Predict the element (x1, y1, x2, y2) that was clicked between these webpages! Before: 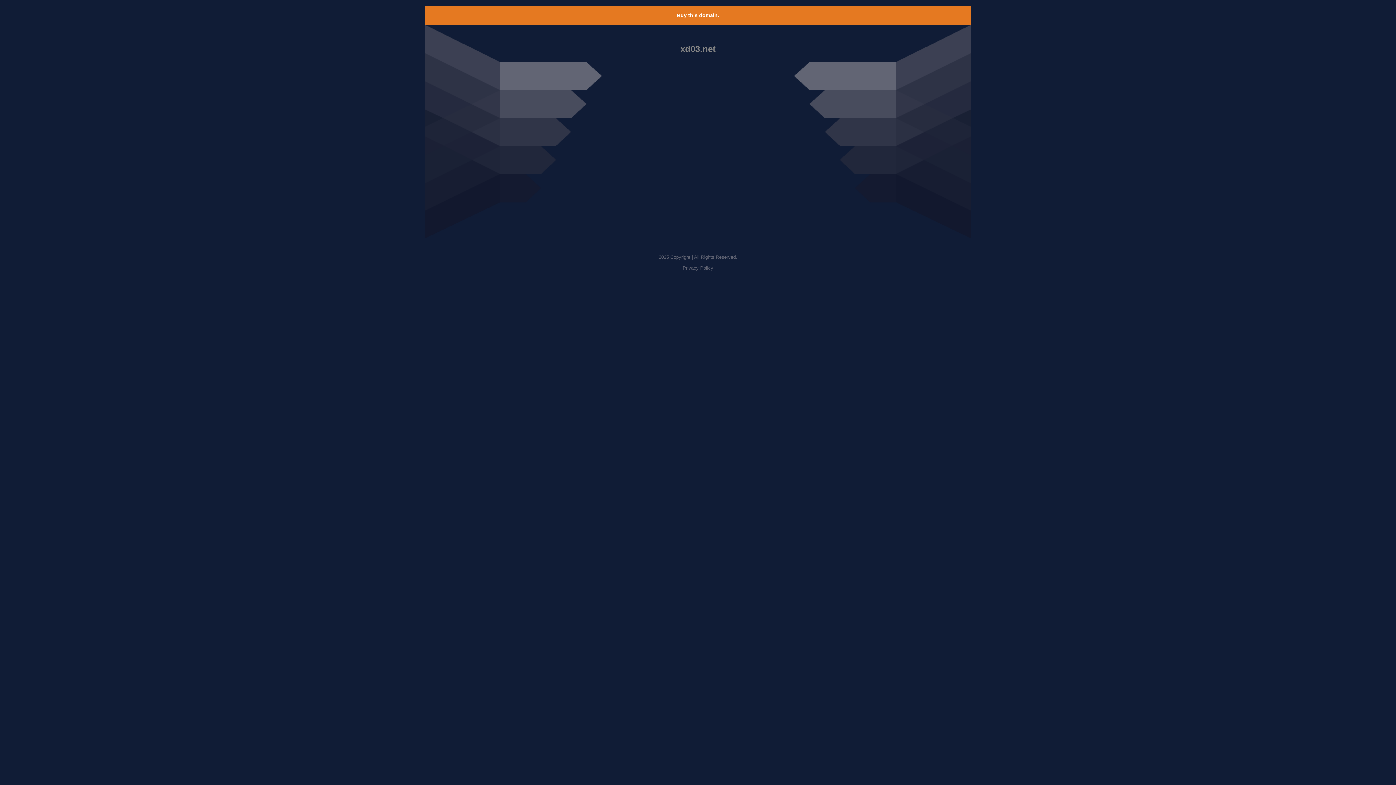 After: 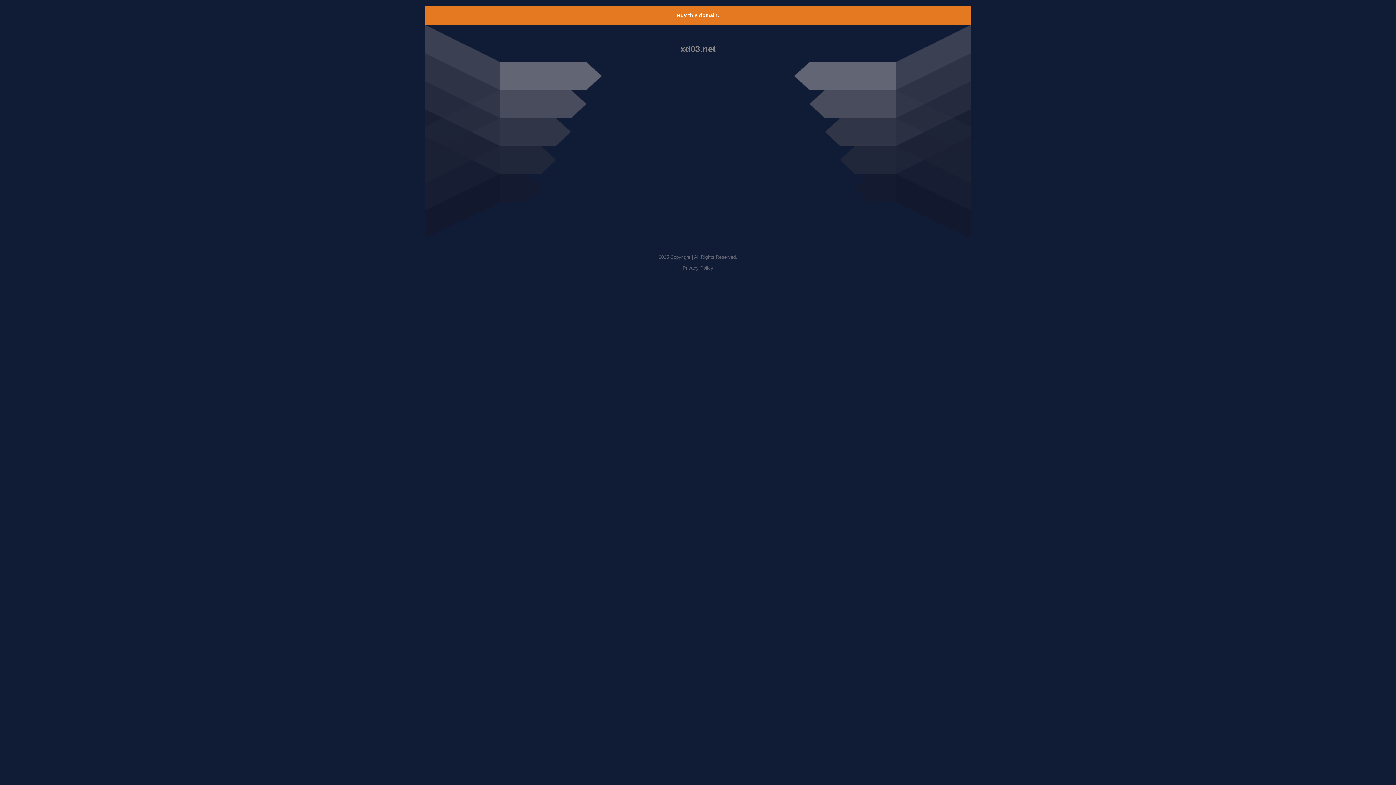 Action: label: Buy this domain. bbox: (677, 12, 719, 18)